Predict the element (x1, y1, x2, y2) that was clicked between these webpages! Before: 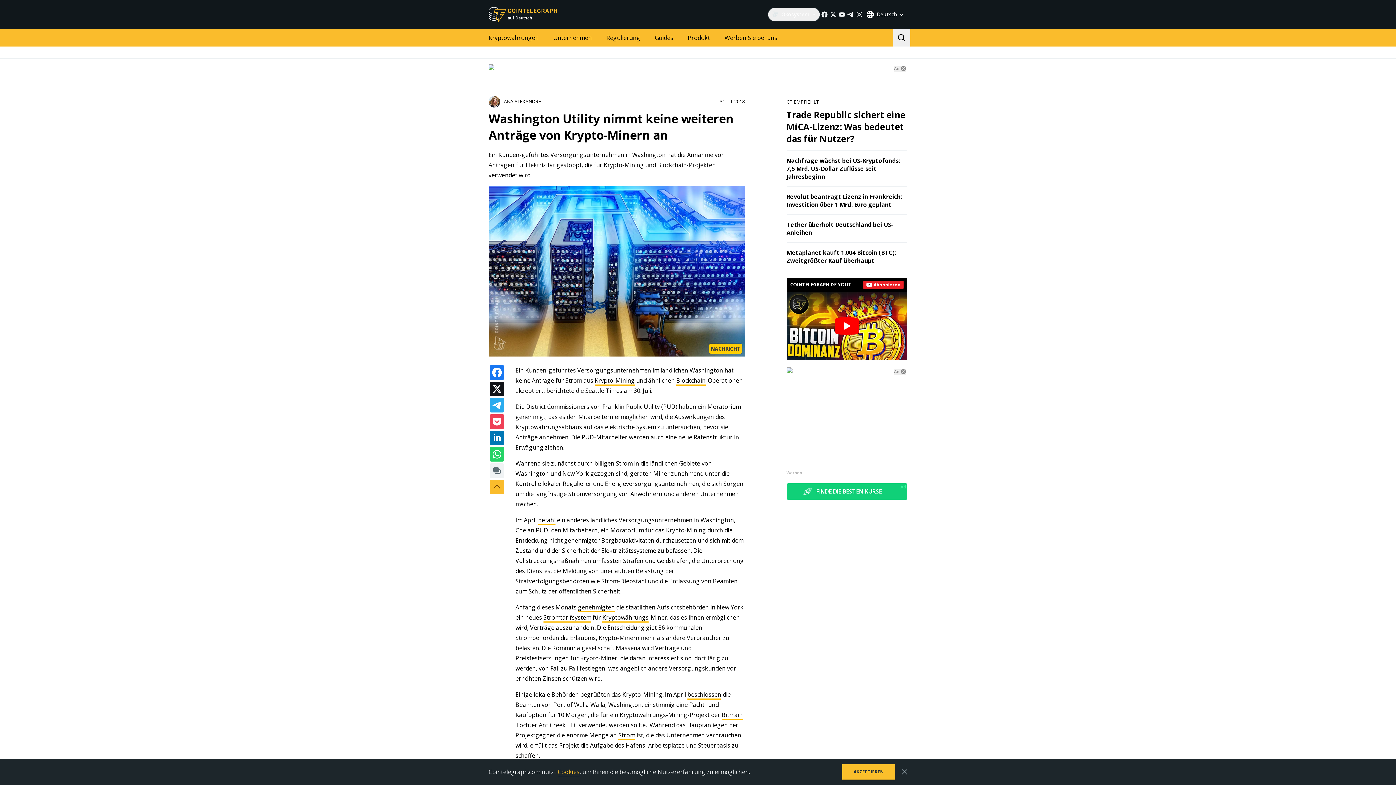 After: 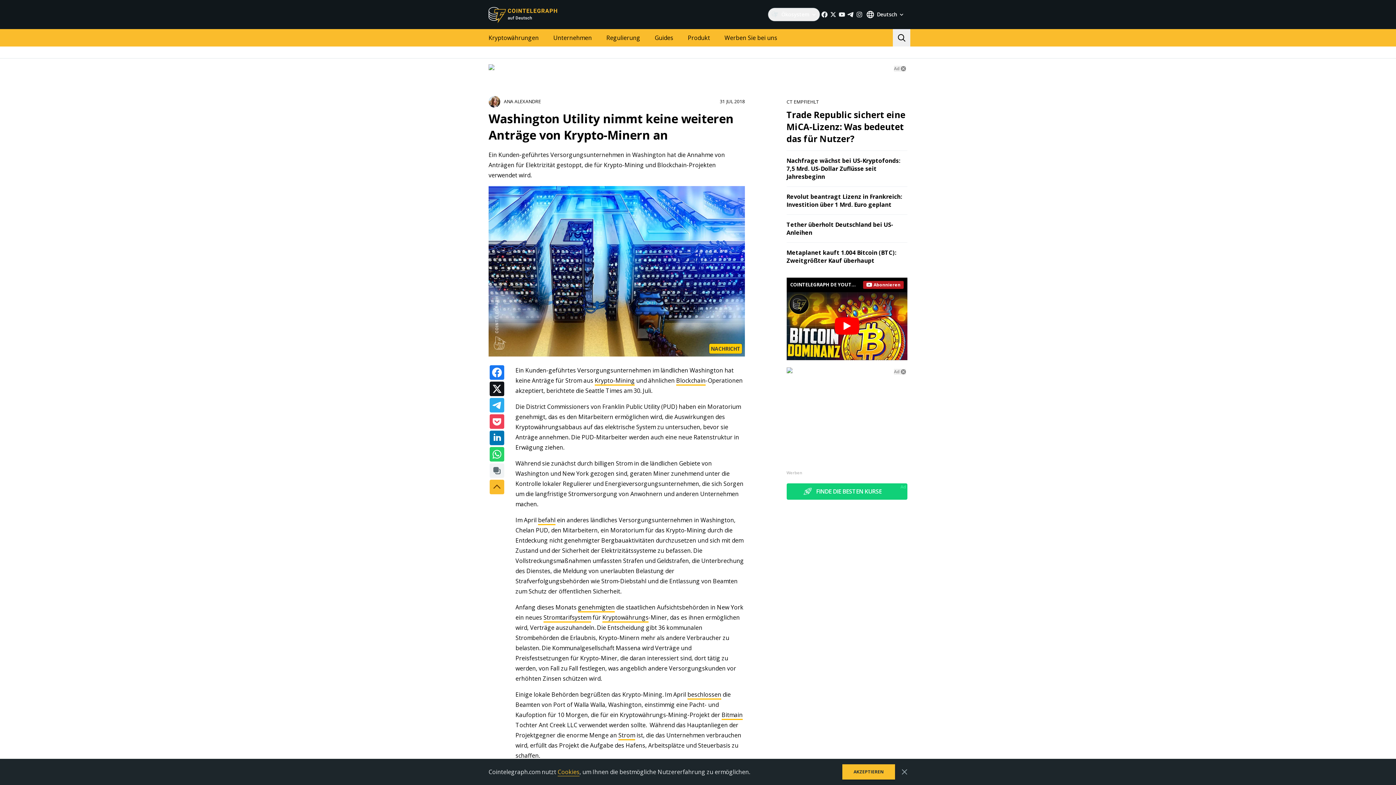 Action: bbox: (863, 280, 904, 288) label: Abonnieren